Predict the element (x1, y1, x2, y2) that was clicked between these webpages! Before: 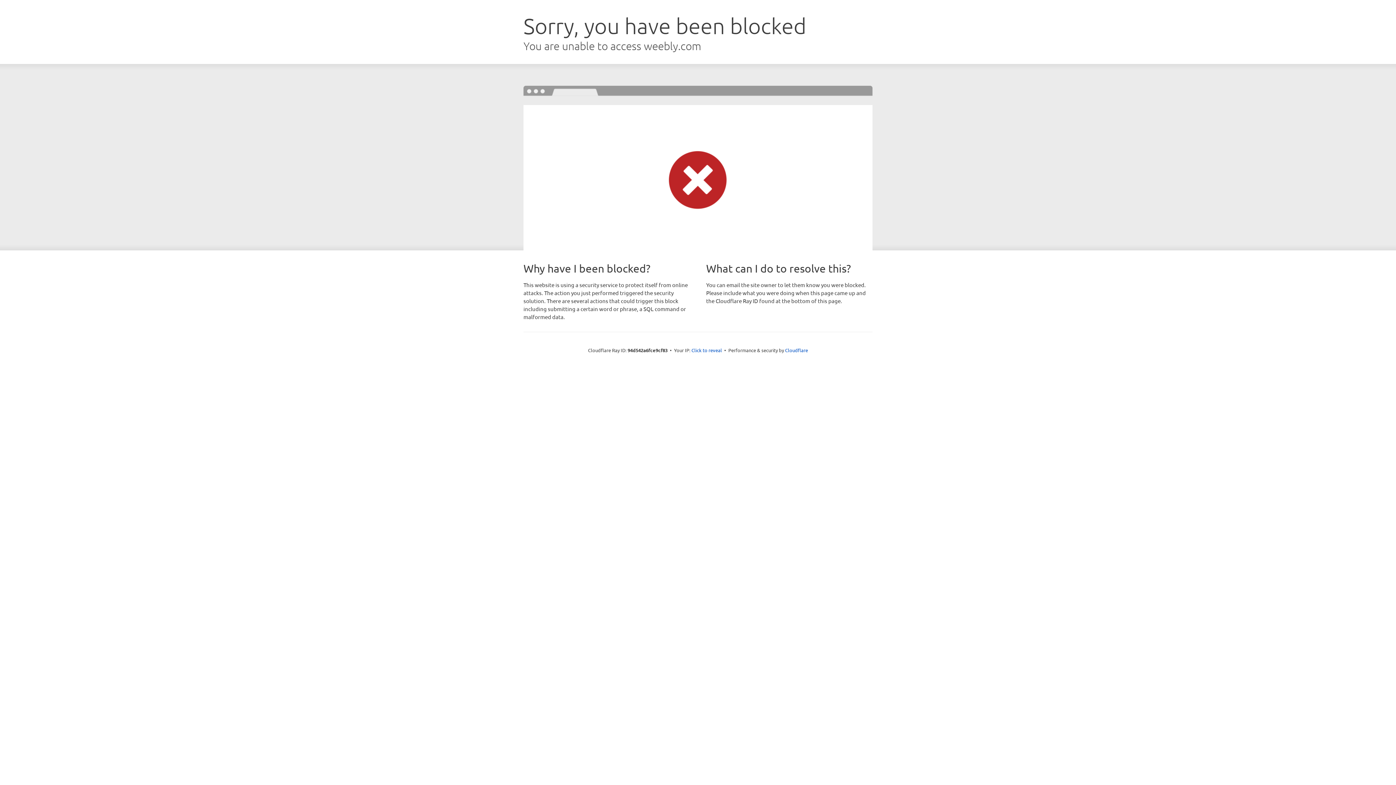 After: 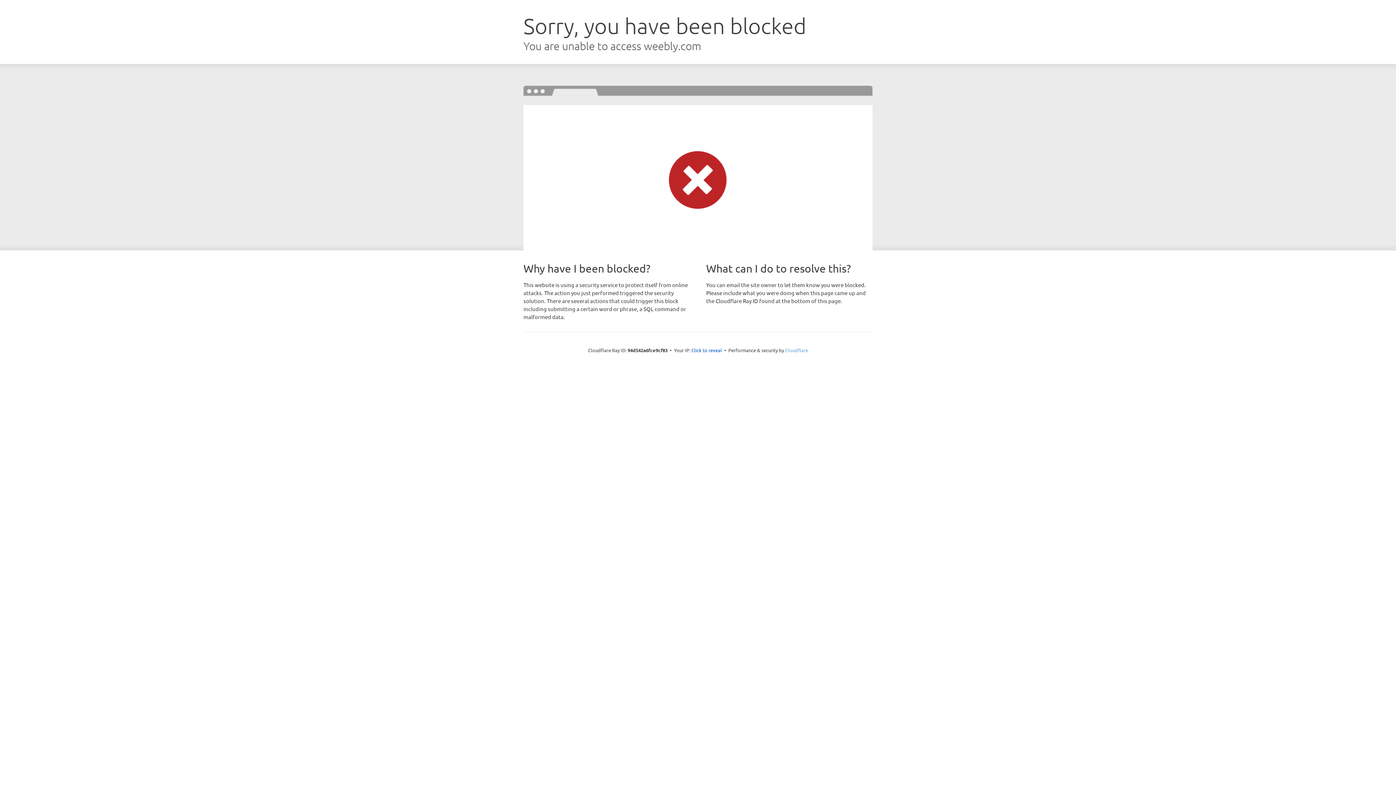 Action: bbox: (785, 347, 808, 353) label: Cloudflare